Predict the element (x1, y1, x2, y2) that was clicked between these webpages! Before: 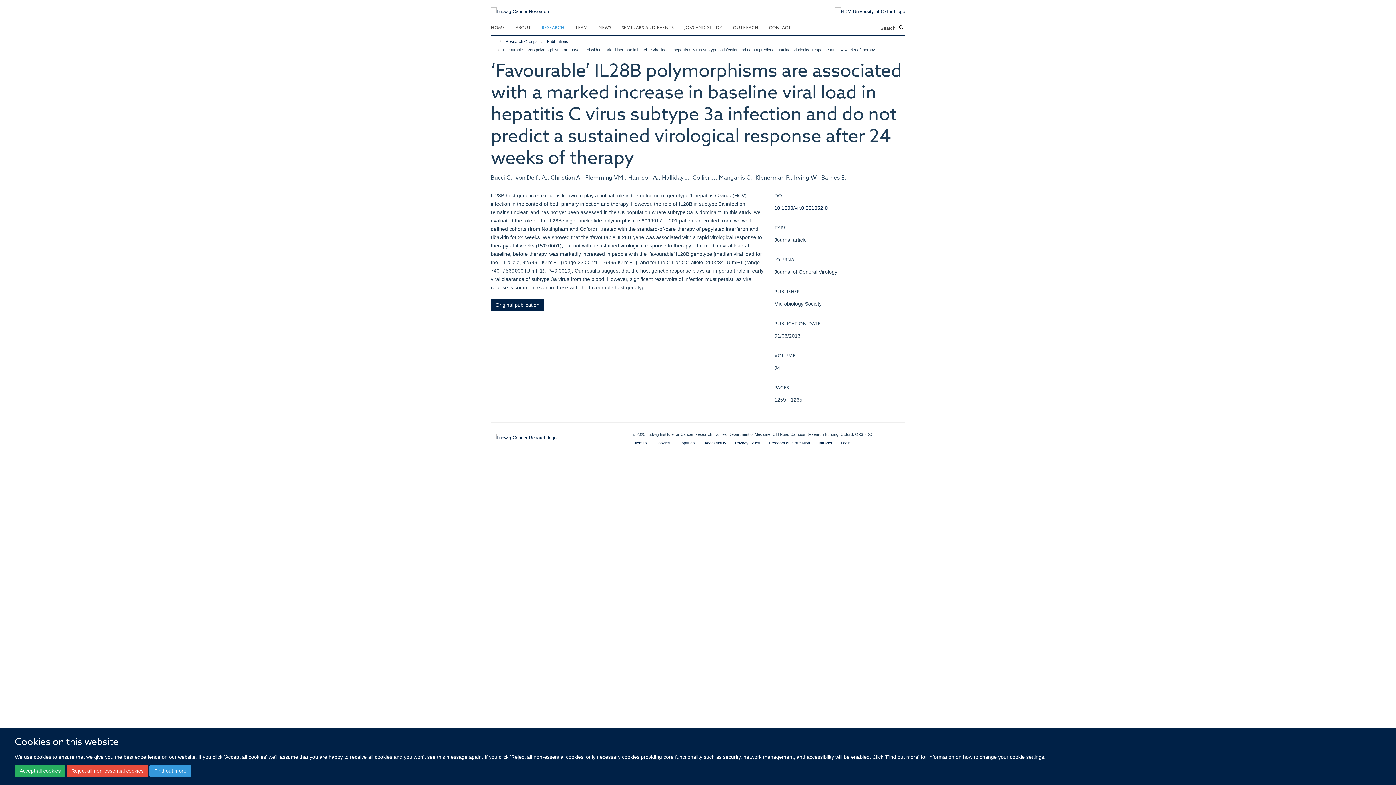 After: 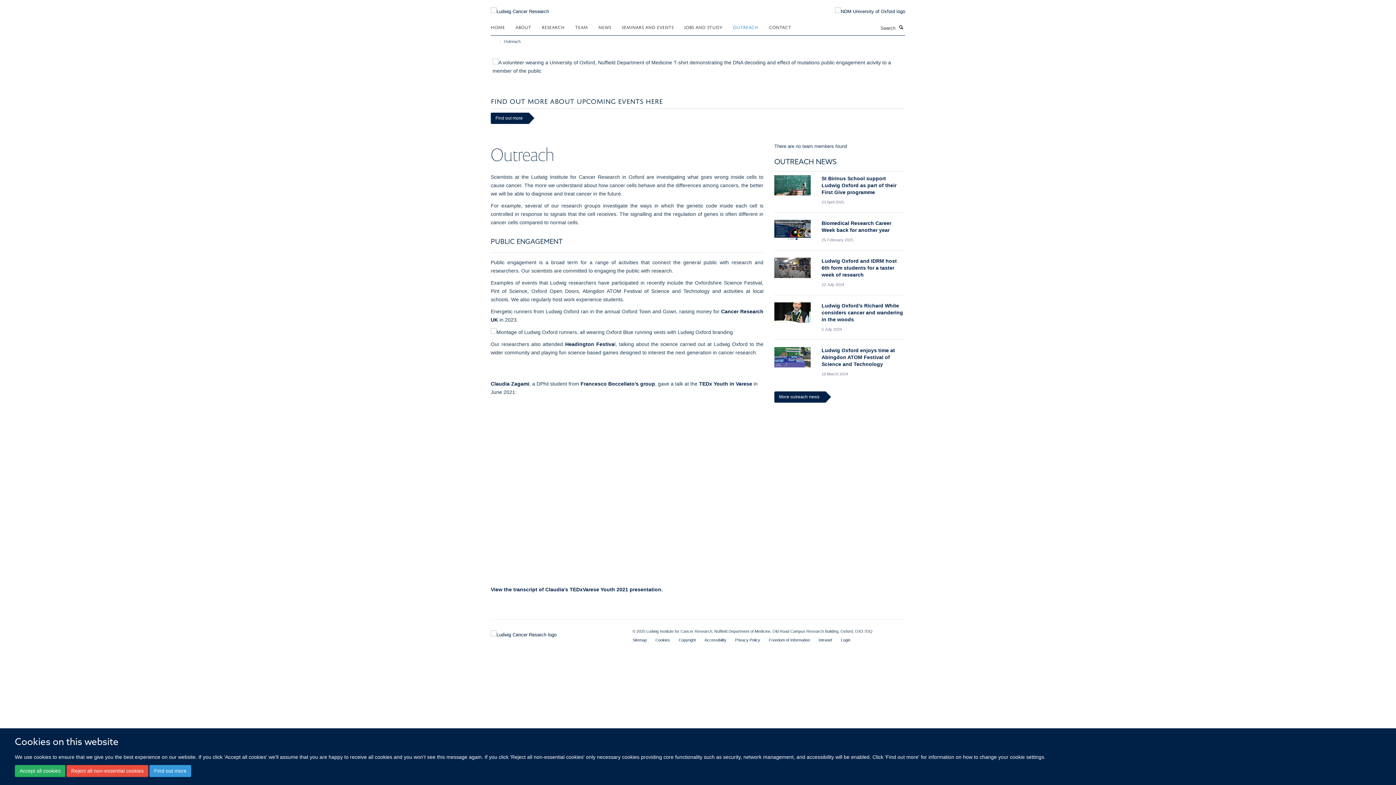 Action: bbox: (733, 21, 767, 32) label: OUTREACH